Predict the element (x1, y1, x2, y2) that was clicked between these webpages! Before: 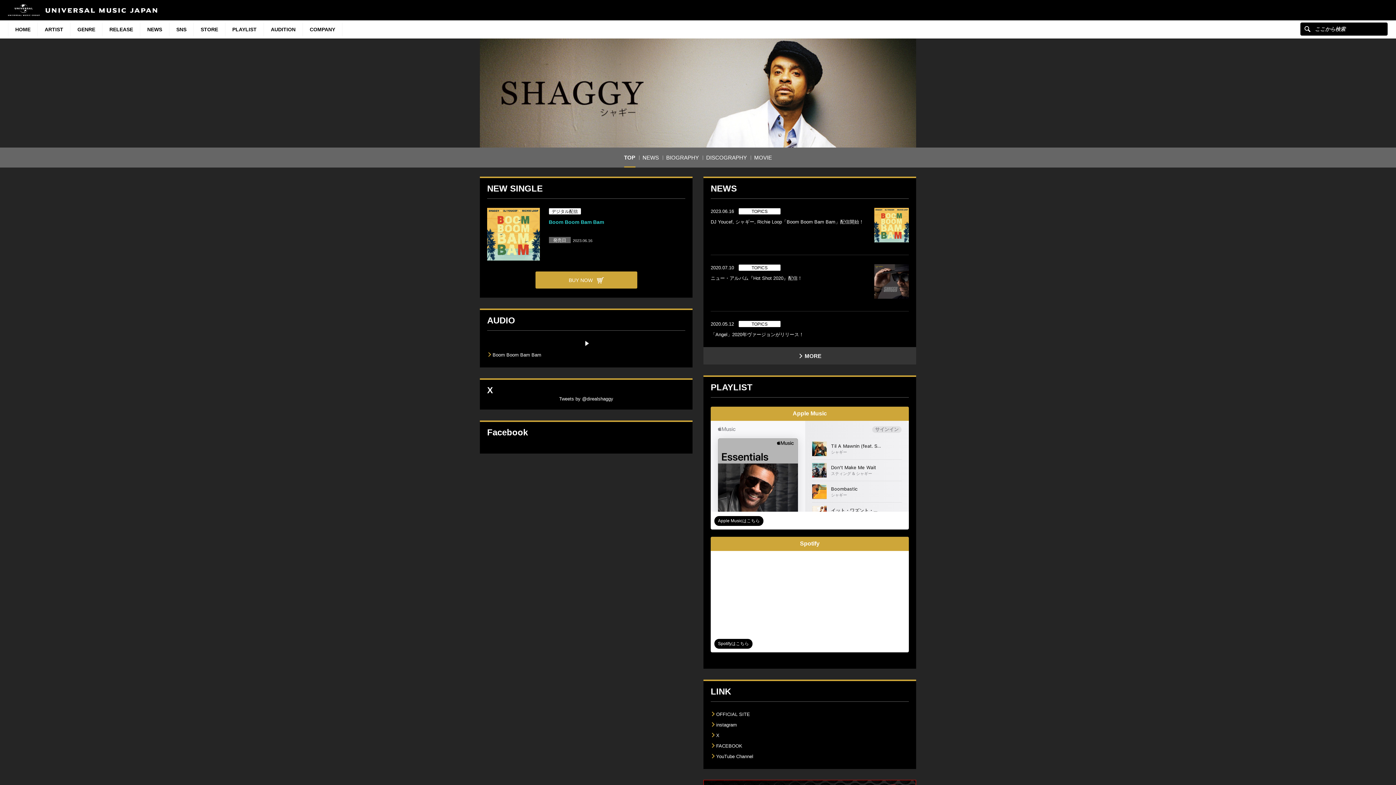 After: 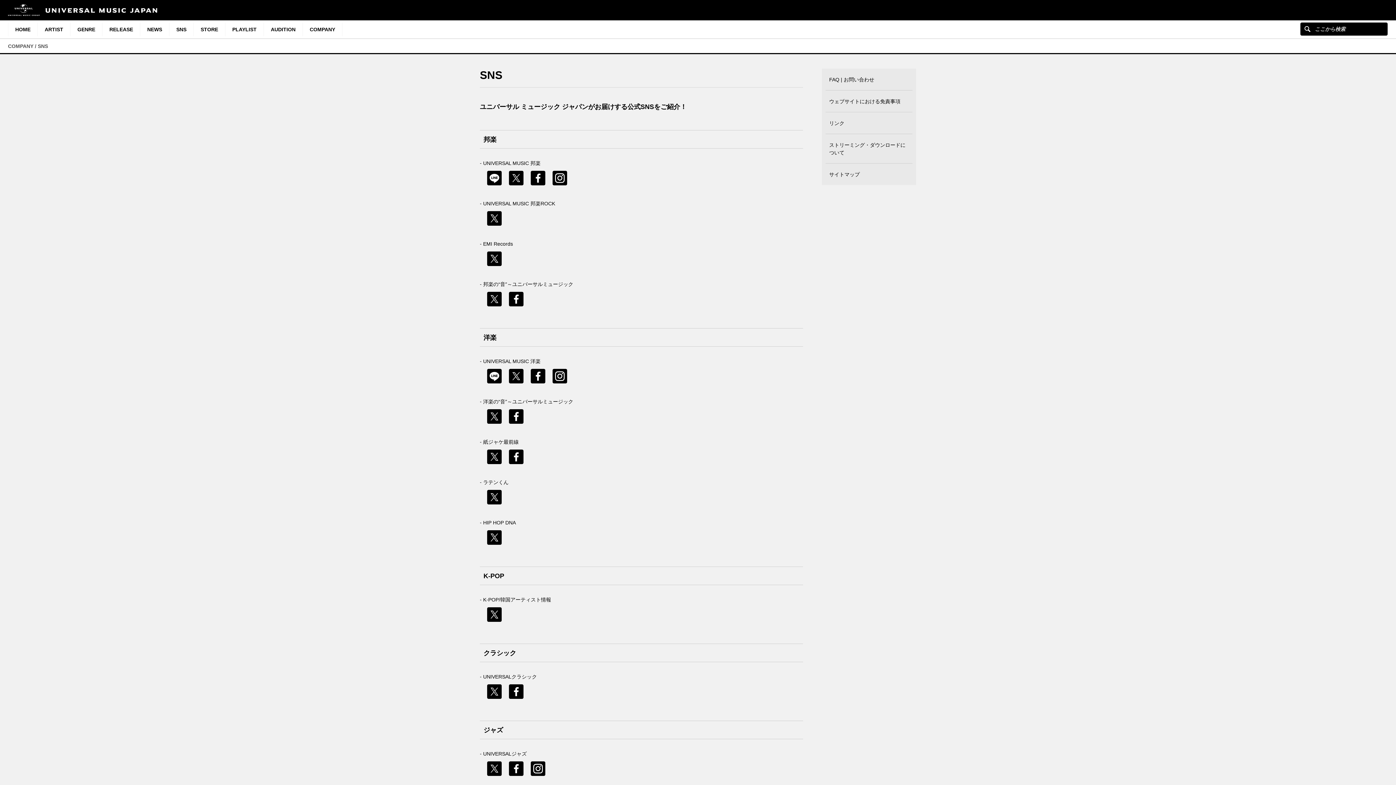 Action: bbox: (169, 23, 193, 36) label: SNS